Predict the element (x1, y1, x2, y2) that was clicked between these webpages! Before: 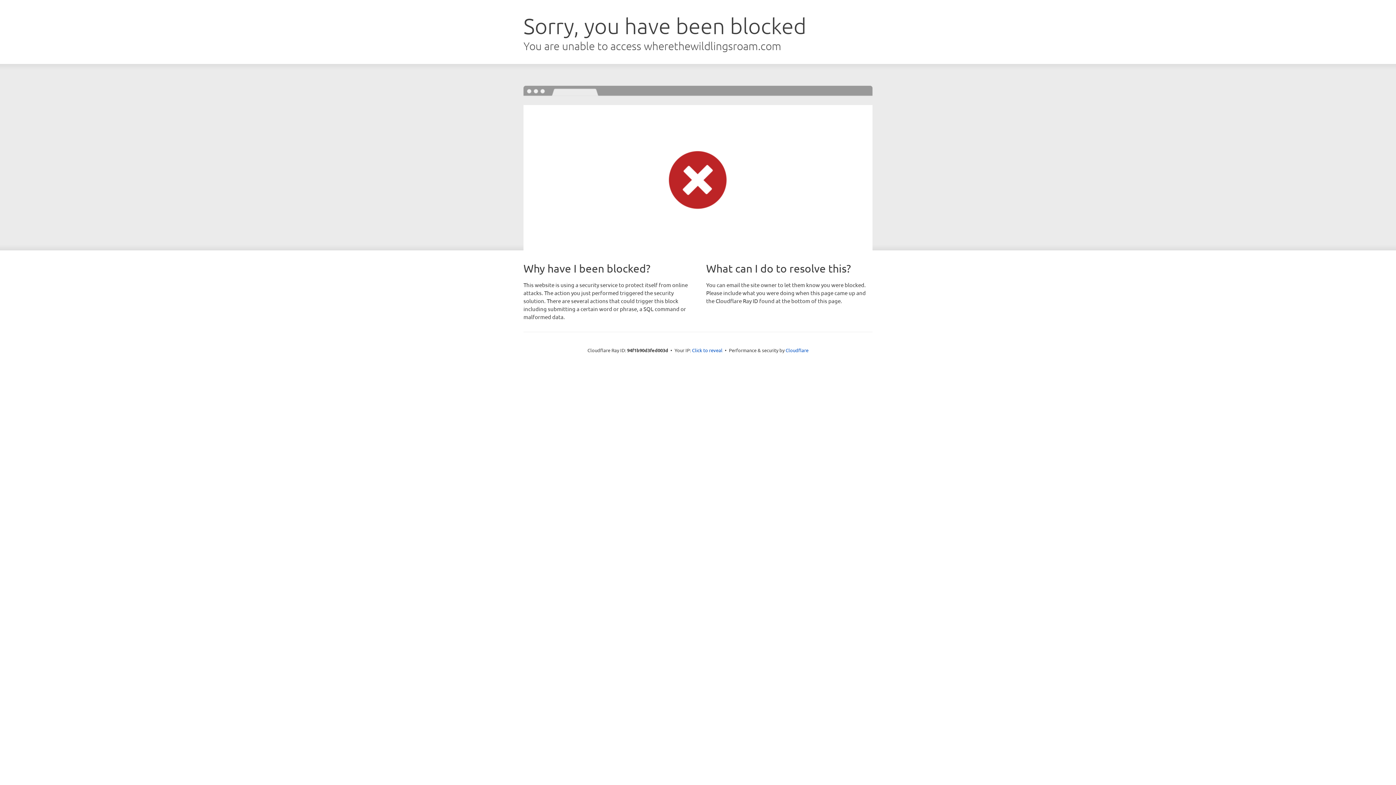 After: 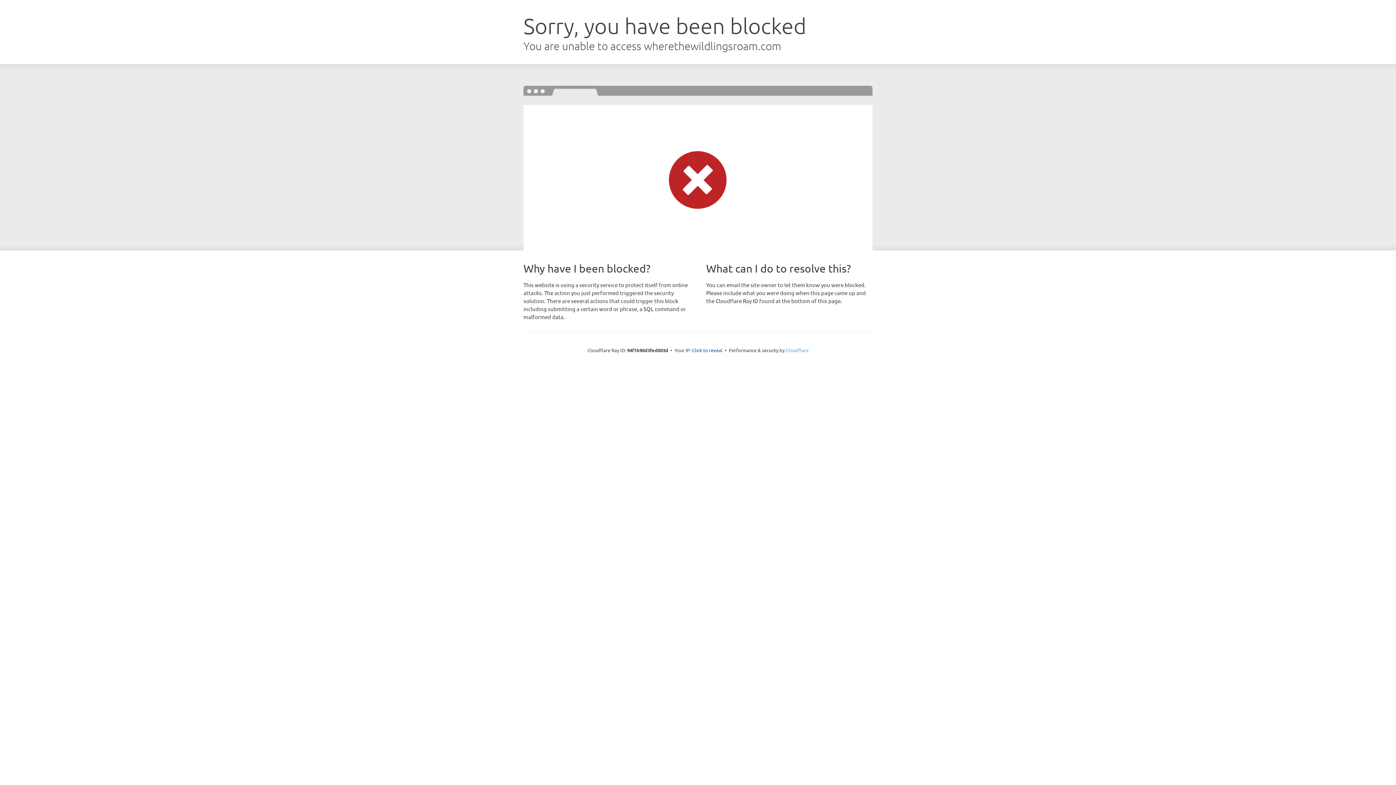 Action: label: Cloudflare bbox: (785, 347, 808, 353)